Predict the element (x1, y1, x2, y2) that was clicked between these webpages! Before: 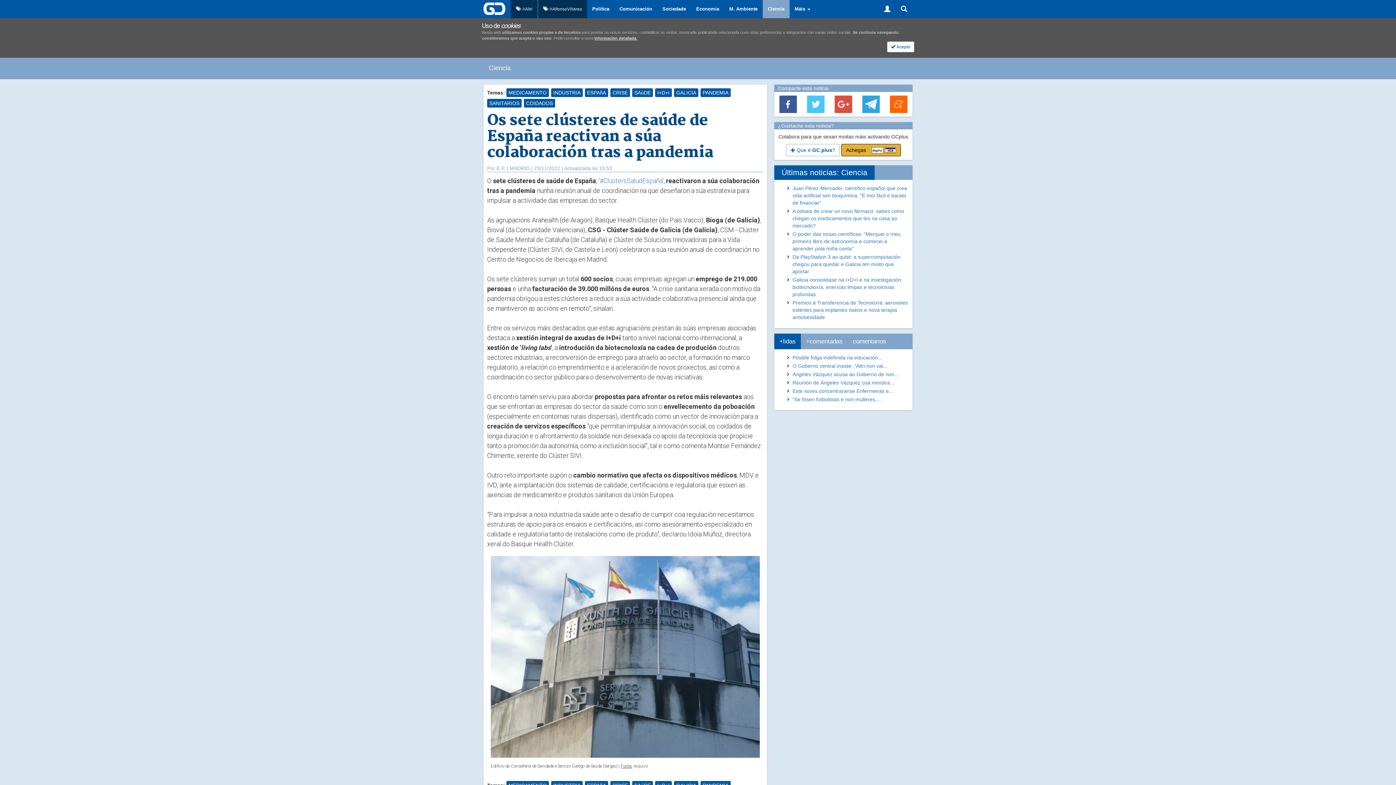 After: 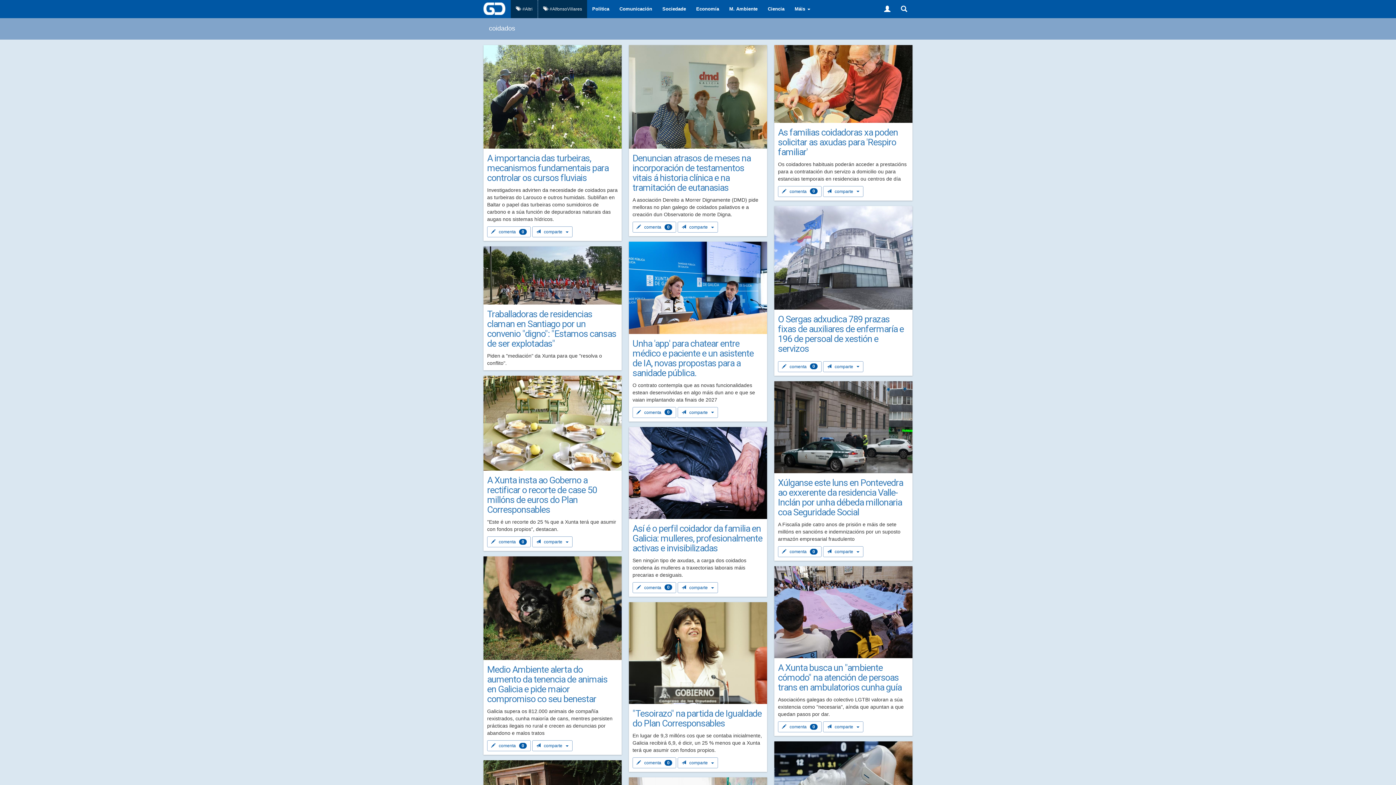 Action: label: COIDADOS bbox: (524, 98, 555, 107)